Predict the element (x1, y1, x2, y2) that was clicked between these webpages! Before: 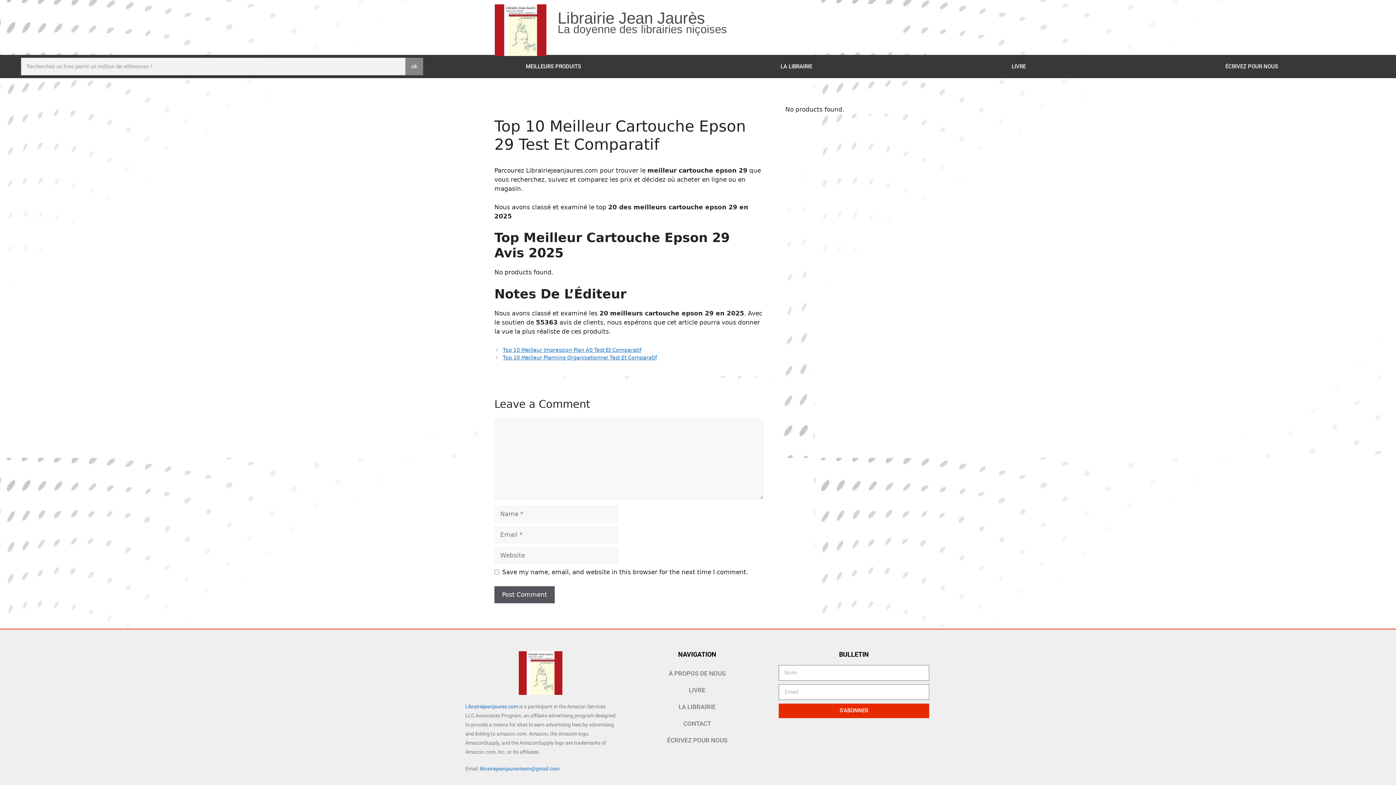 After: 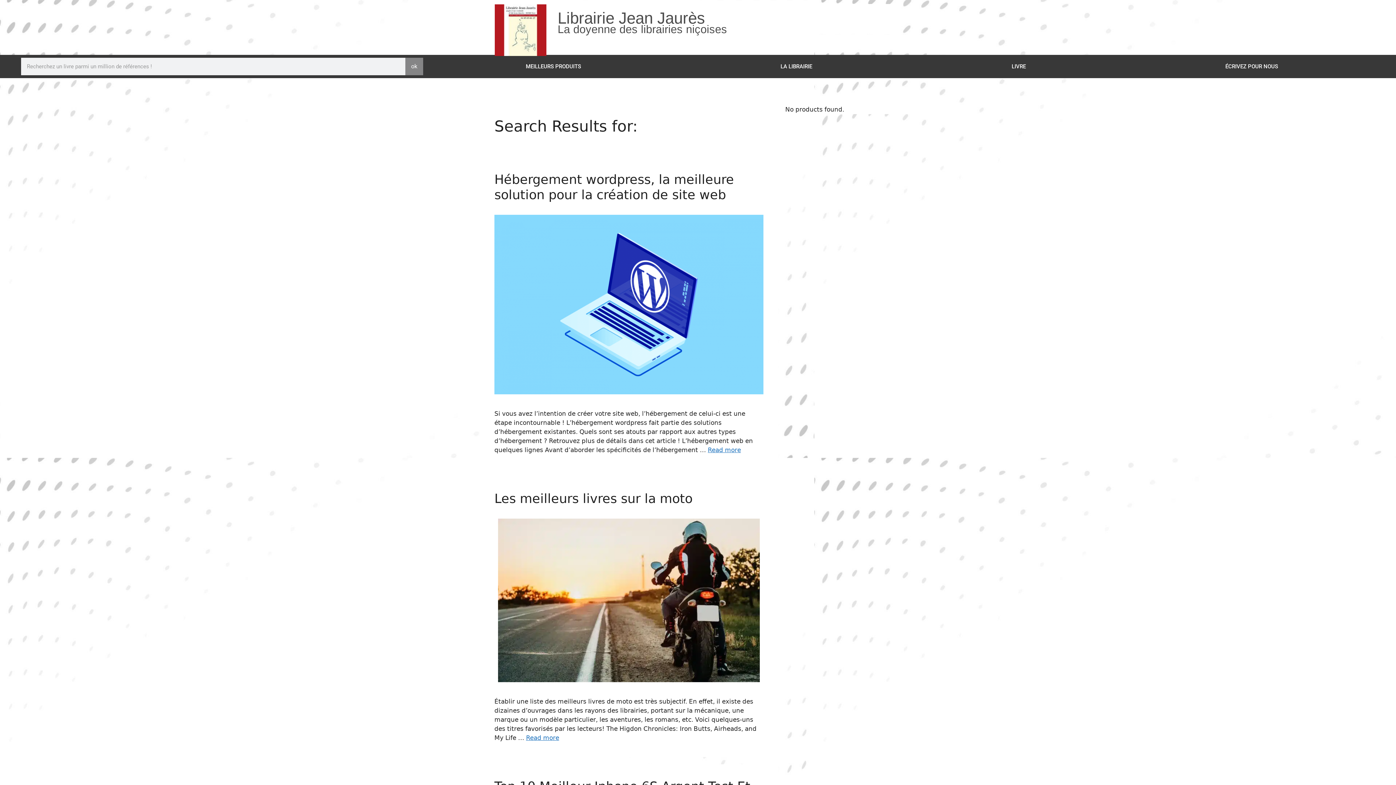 Action: label: Search bbox: (405, 57, 423, 75)